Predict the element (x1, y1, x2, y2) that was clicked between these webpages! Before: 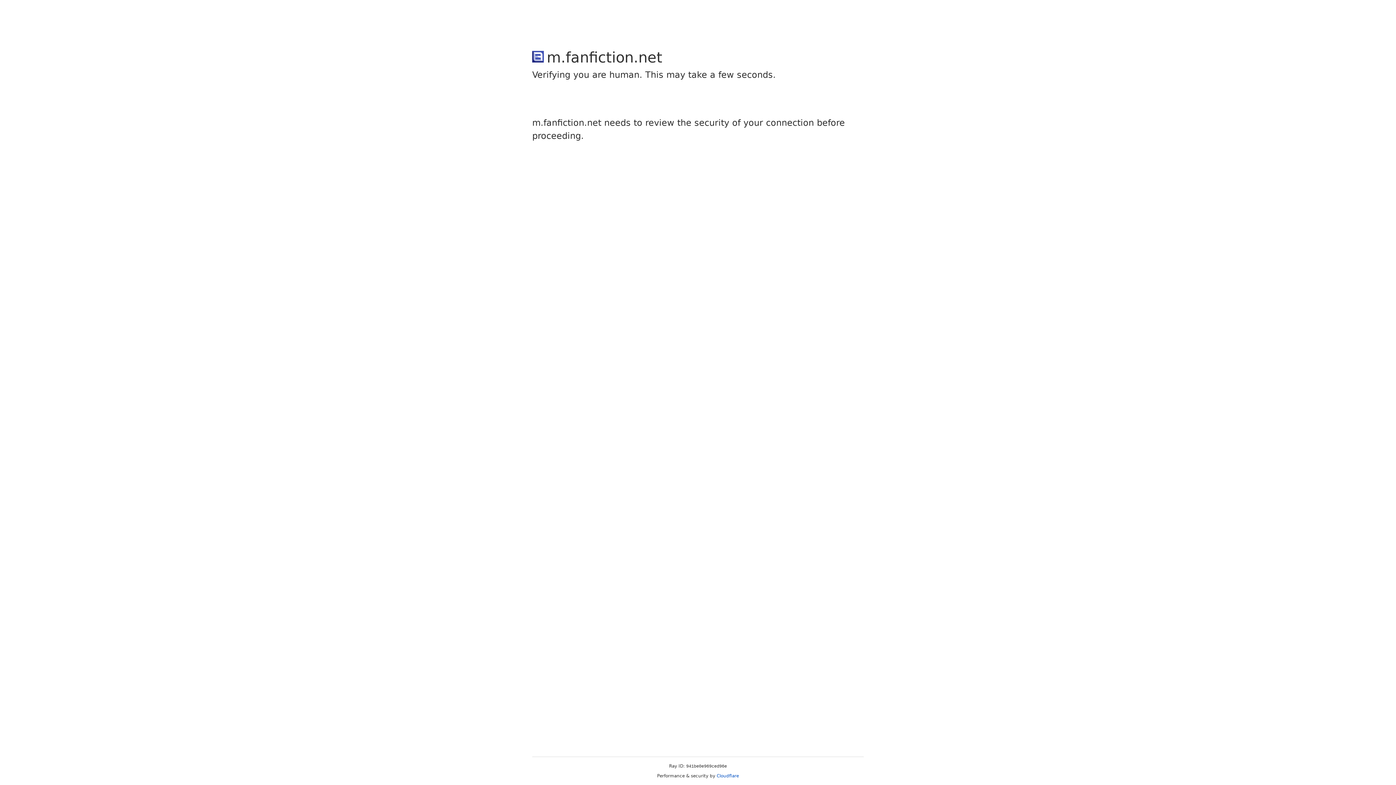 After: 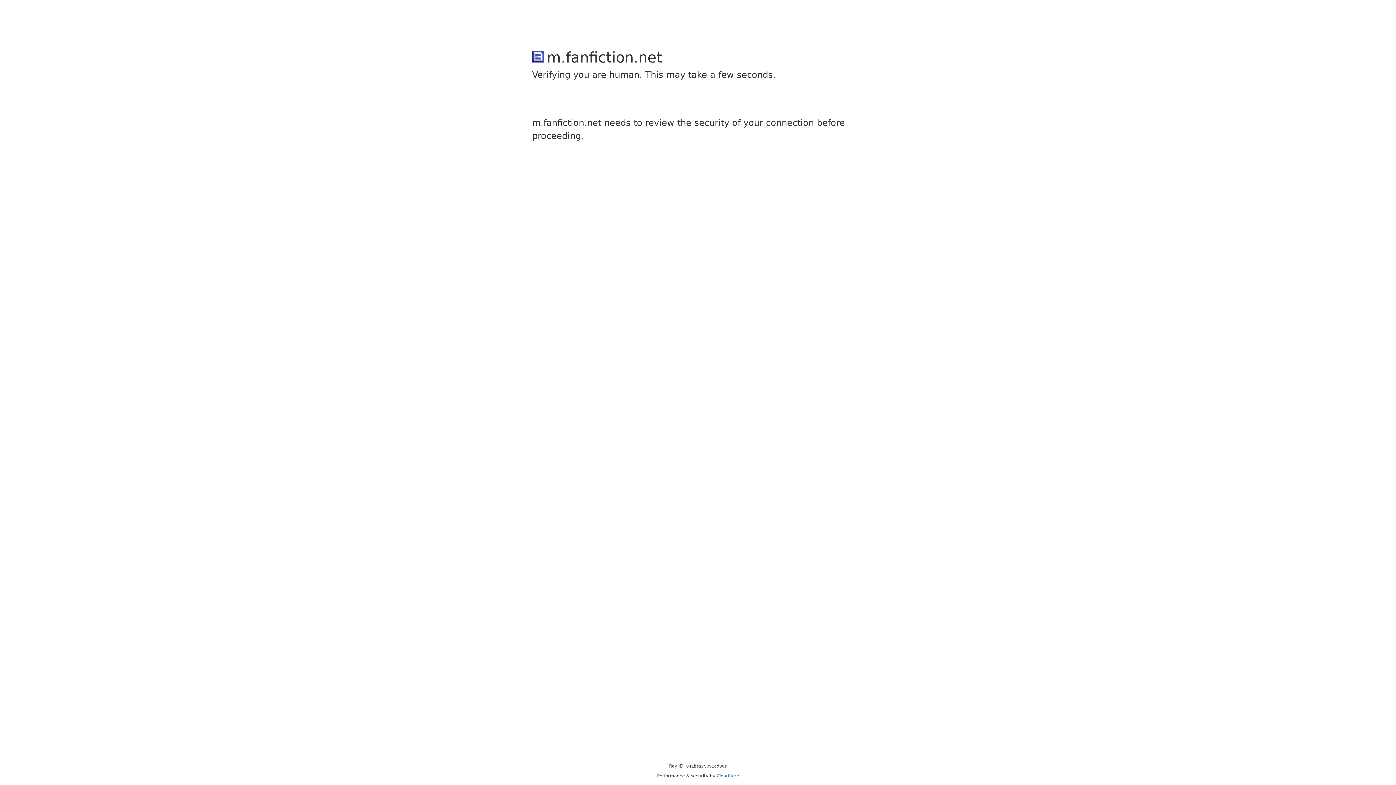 Action: label: Cloudflare bbox: (716, 773, 739, 778)